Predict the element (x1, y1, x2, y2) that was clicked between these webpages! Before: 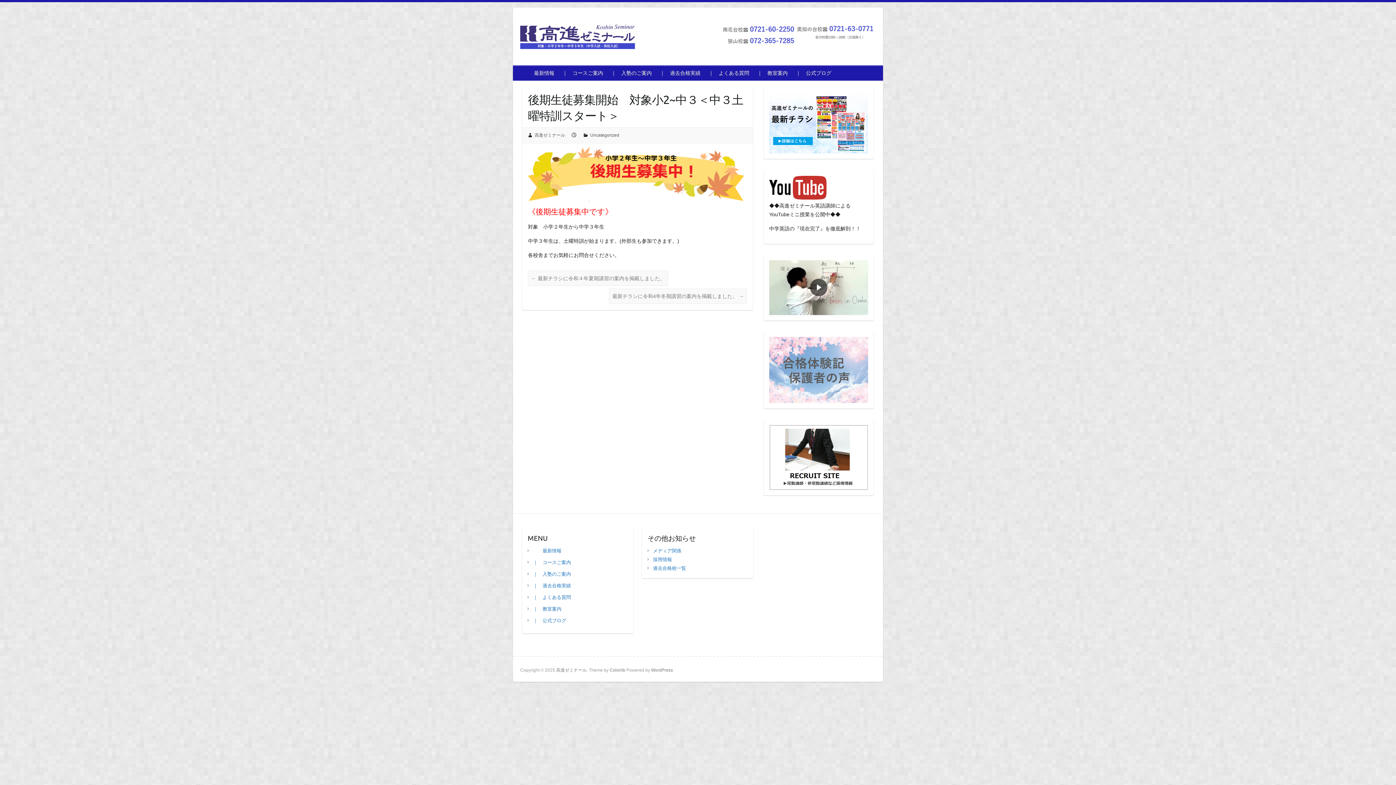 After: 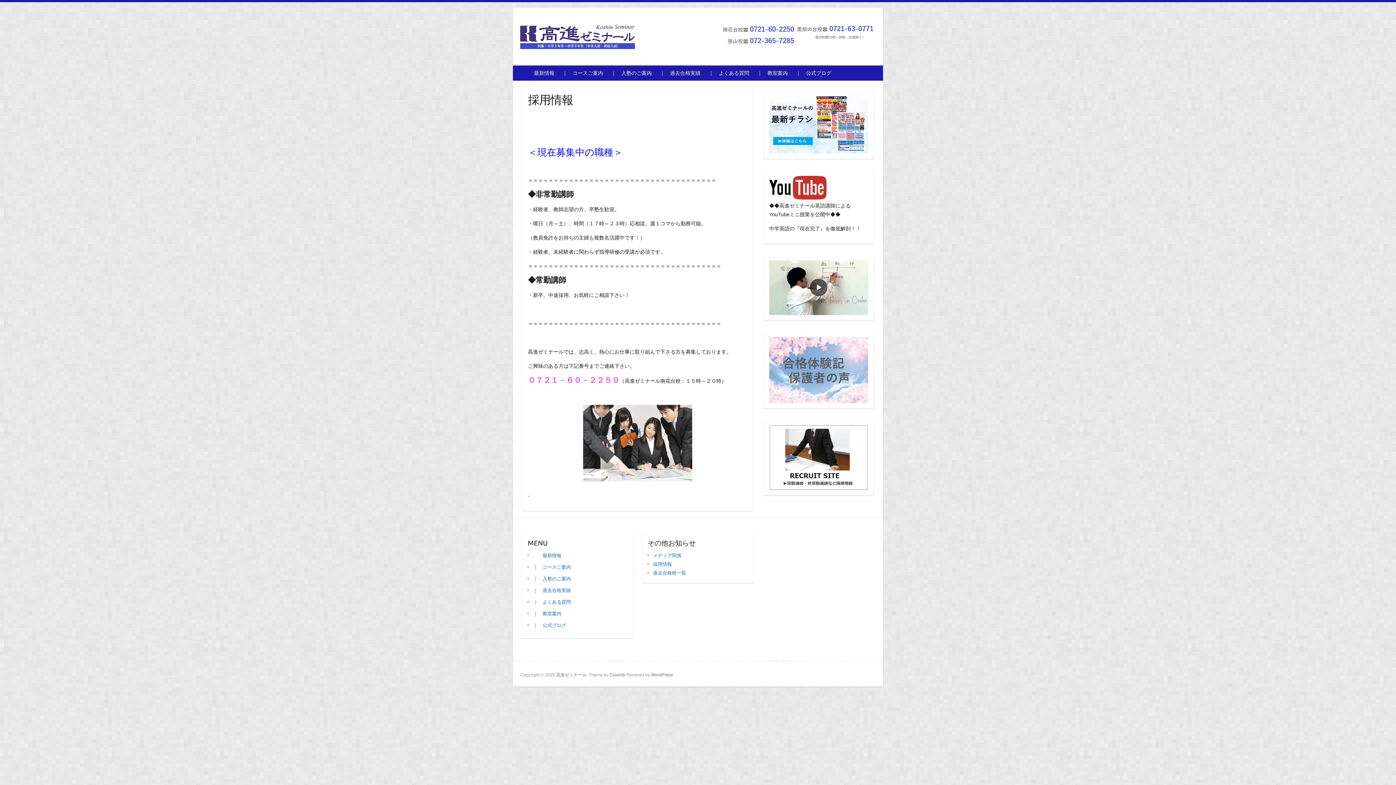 Action: label: 採用情報 bbox: (653, 556, 672, 562)